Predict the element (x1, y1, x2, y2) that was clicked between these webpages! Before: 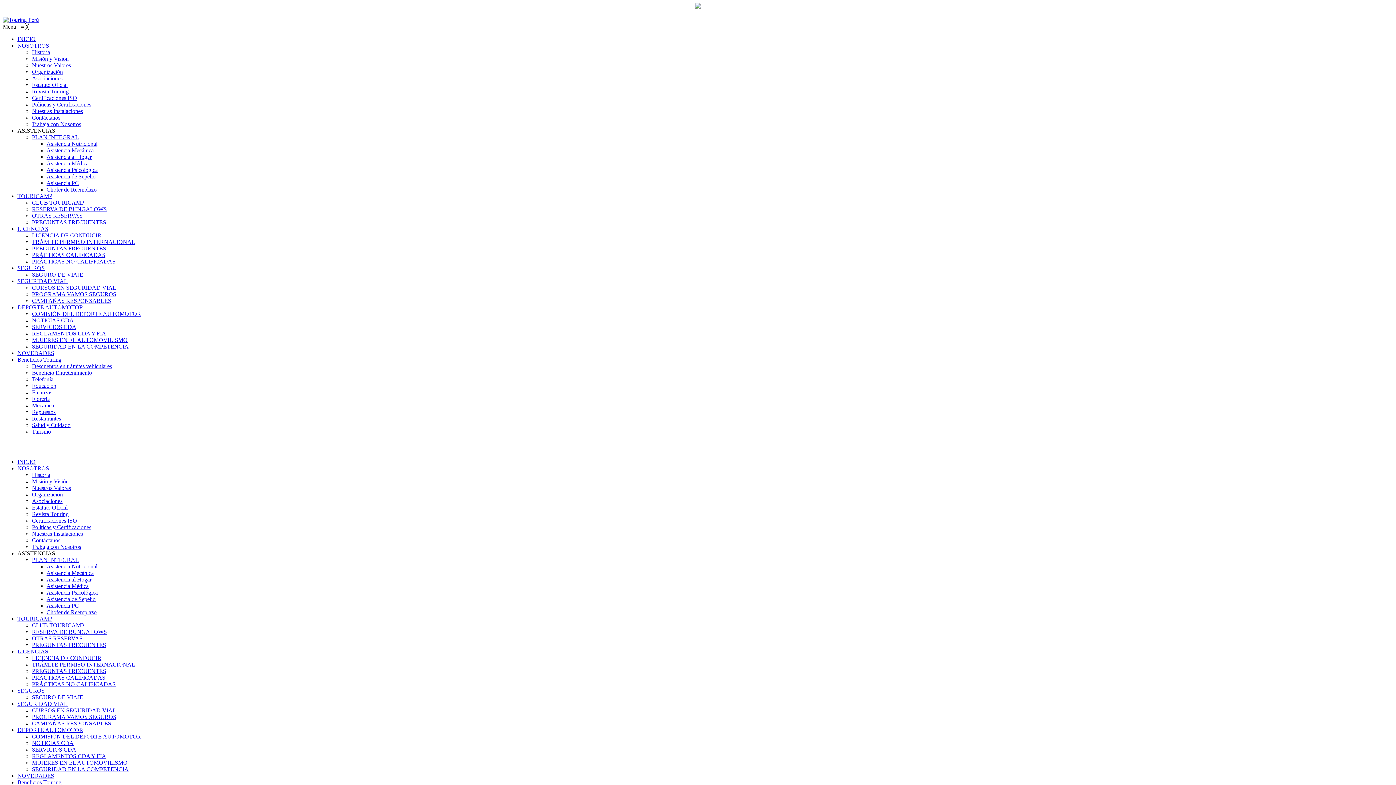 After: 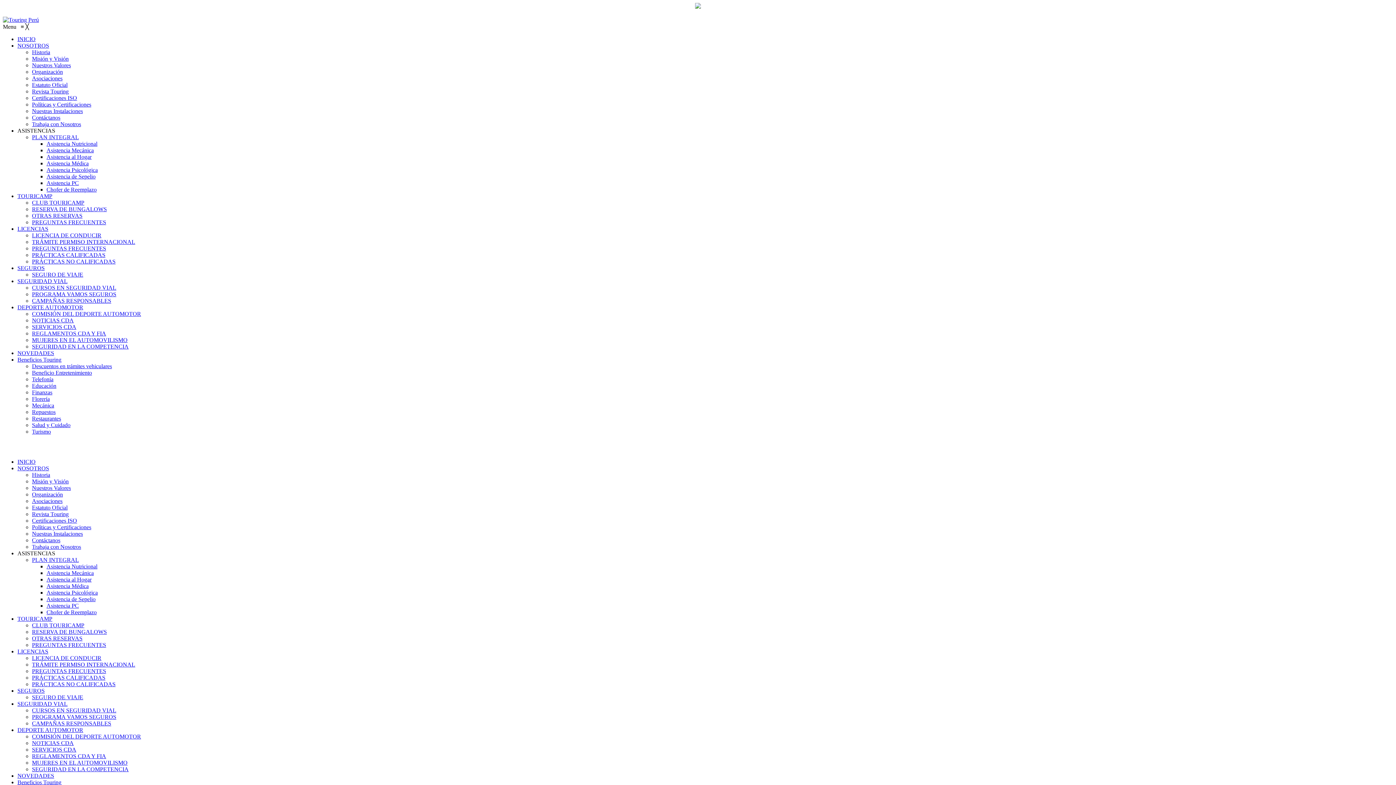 Action: bbox: (46, 570, 93, 576) label: Asistencia Mecánica